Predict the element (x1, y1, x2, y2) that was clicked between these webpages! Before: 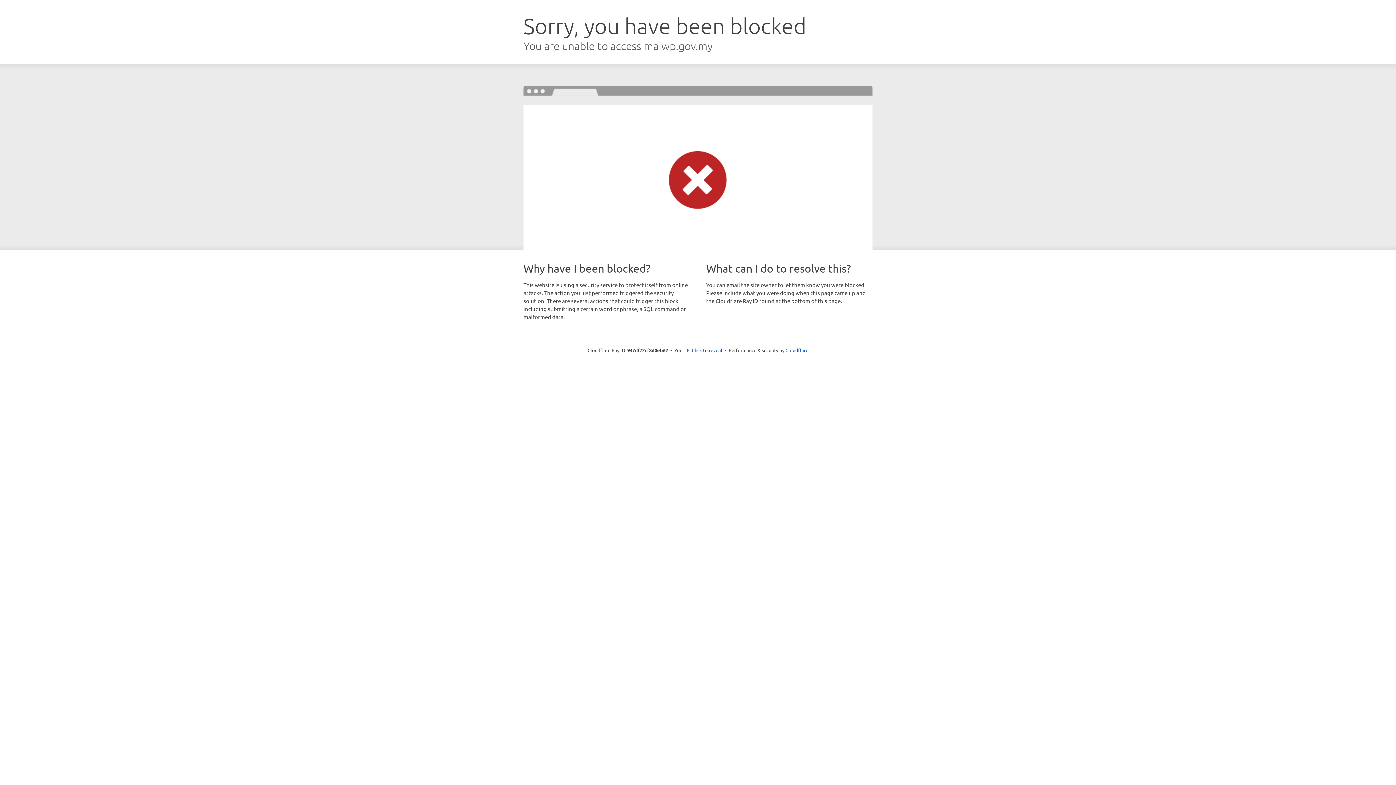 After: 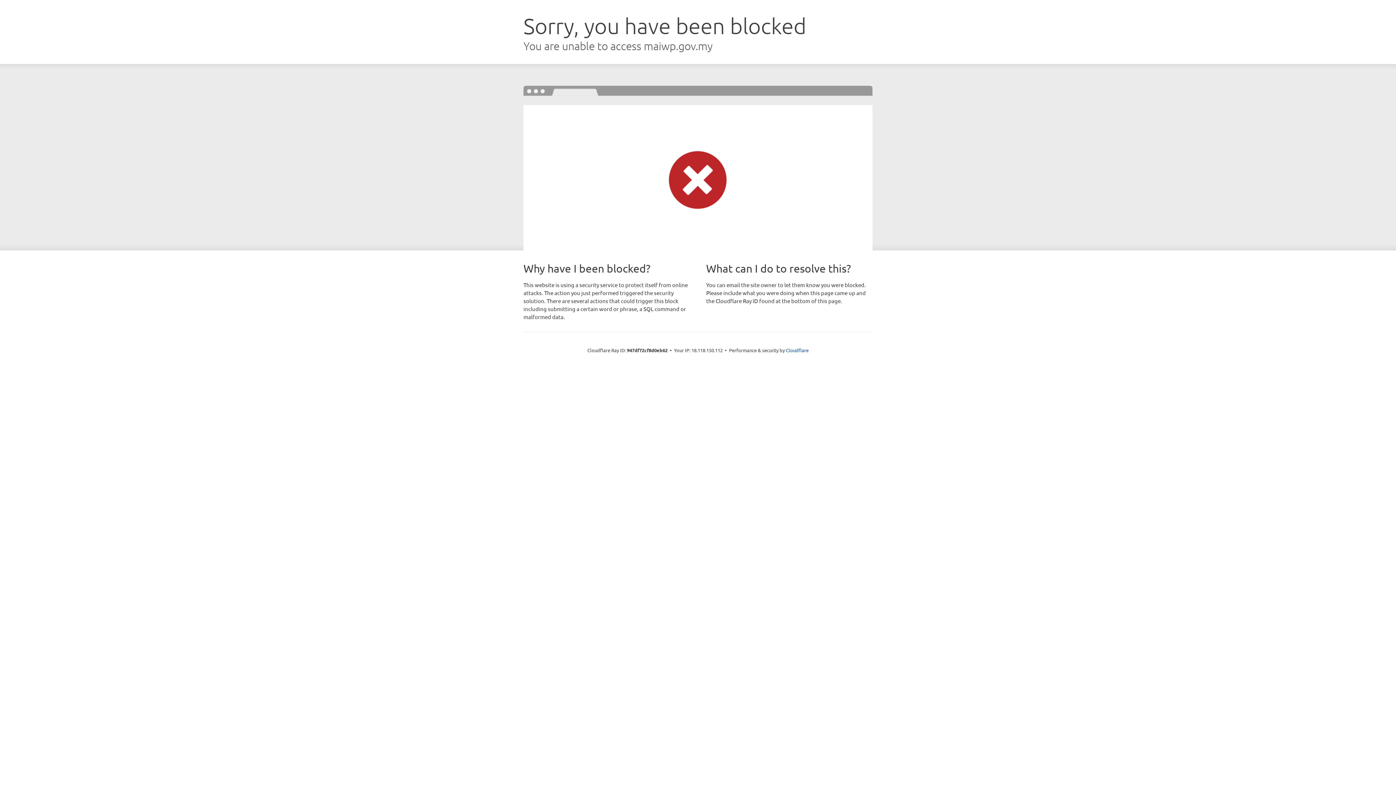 Action: bbox: (692, 346, 722, 353) label: Click to reveal